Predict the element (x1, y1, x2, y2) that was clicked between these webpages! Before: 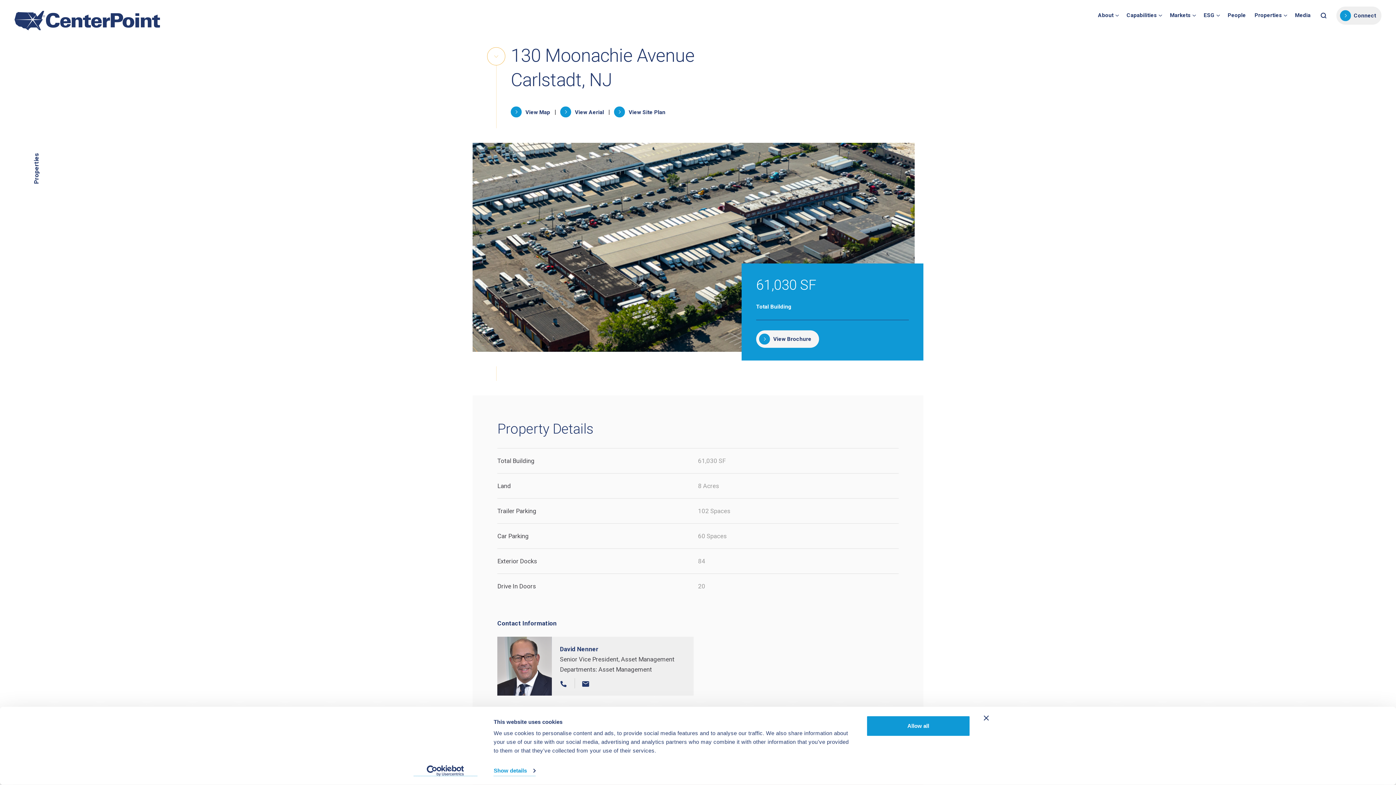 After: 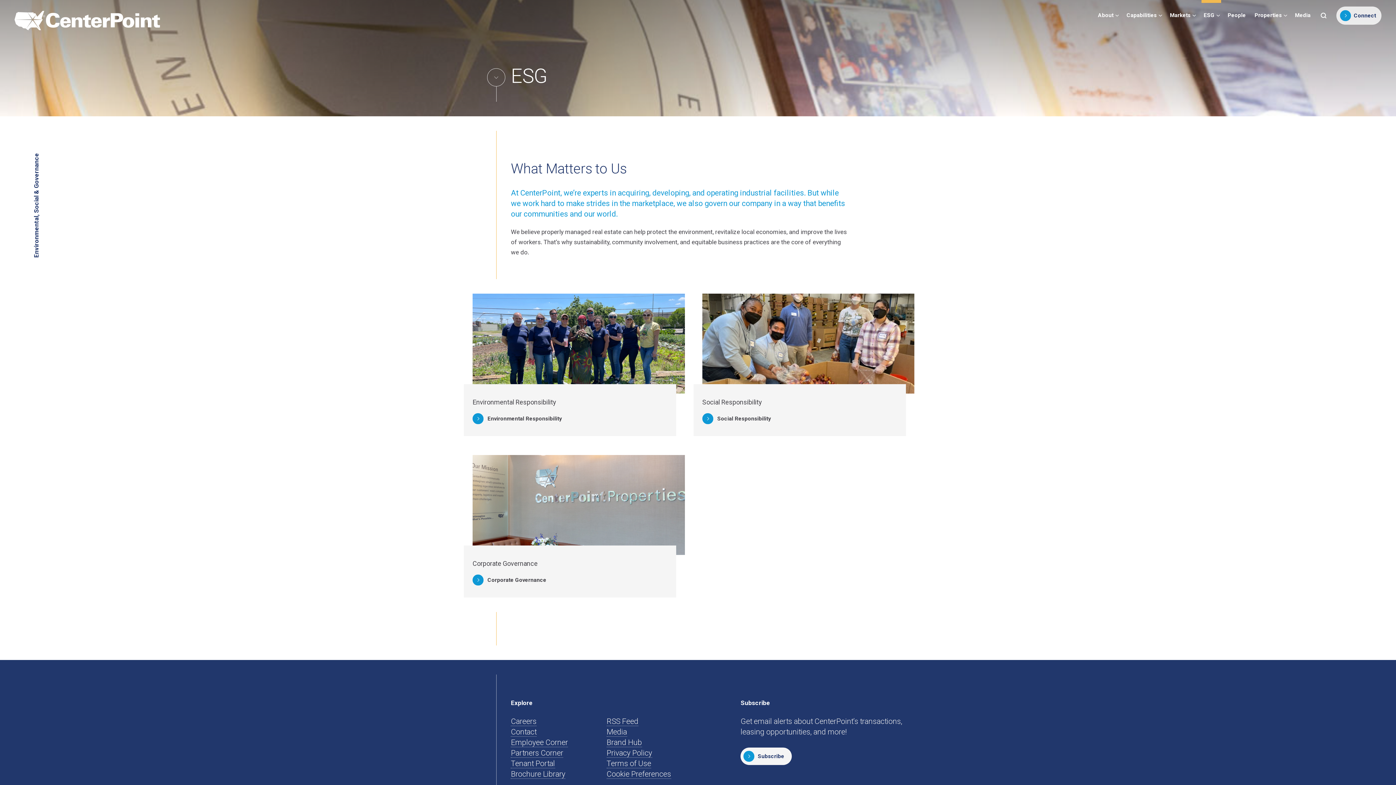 Action: label: ESG bbox: (1207, 0, 1227, 30)